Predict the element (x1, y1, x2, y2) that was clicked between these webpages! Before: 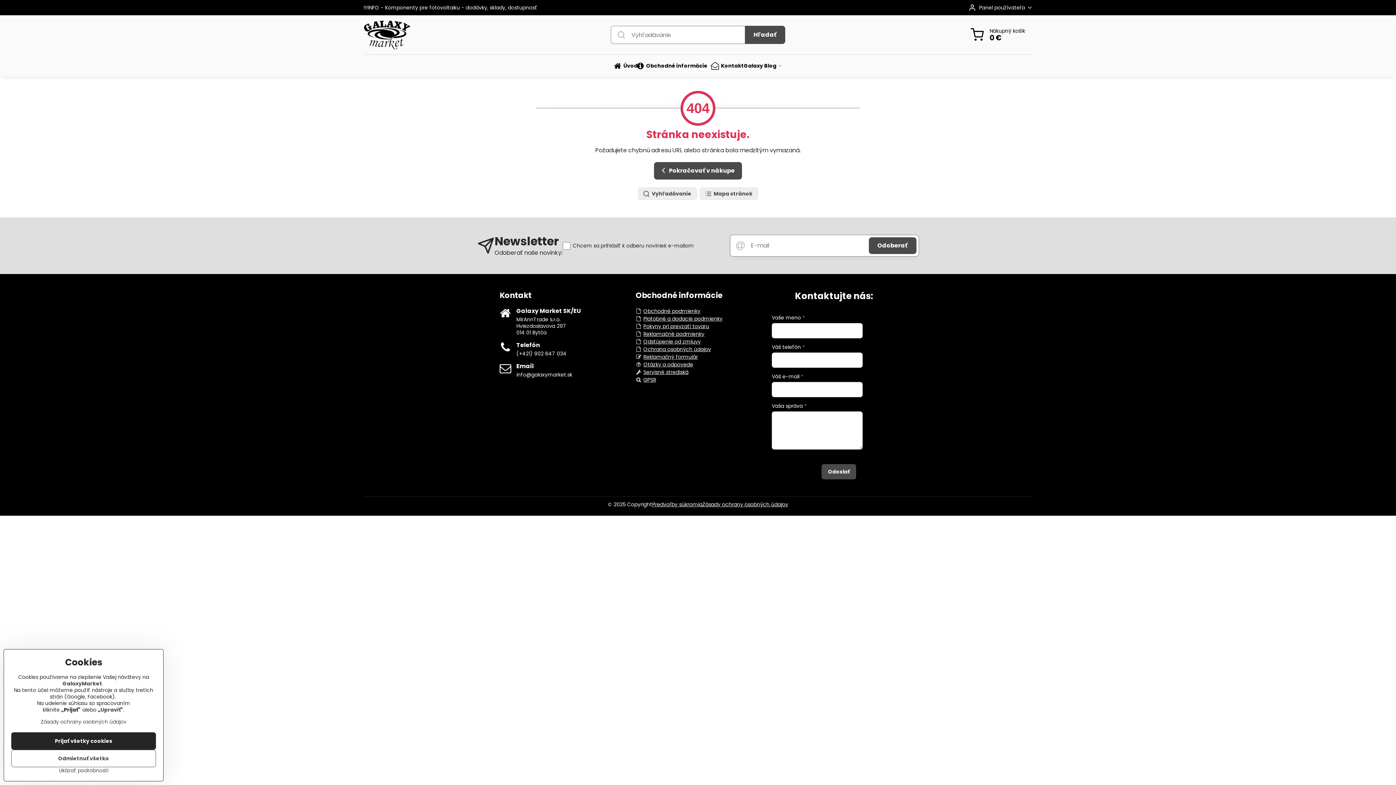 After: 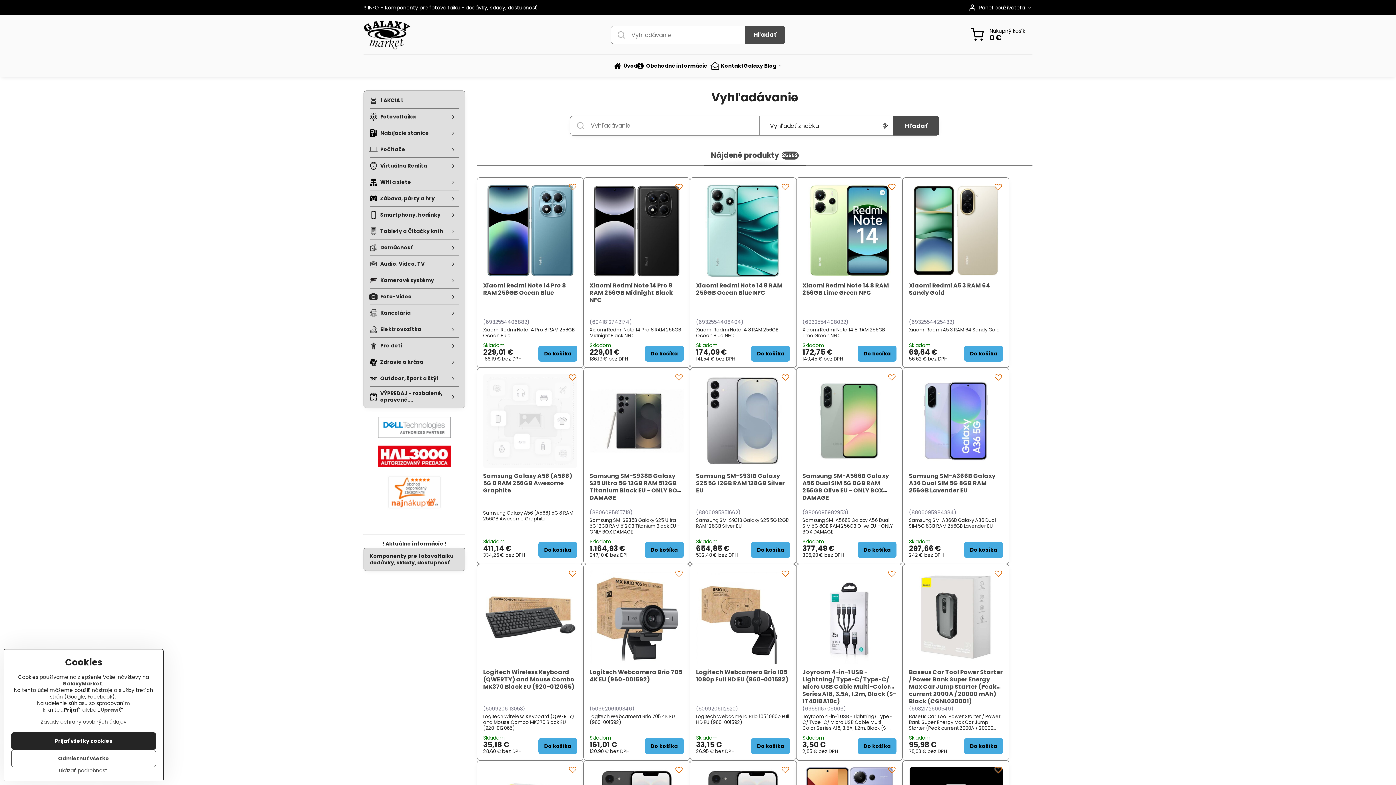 Action: bbox: (638, 187, 697, 200) label:  Vyhľadávanie